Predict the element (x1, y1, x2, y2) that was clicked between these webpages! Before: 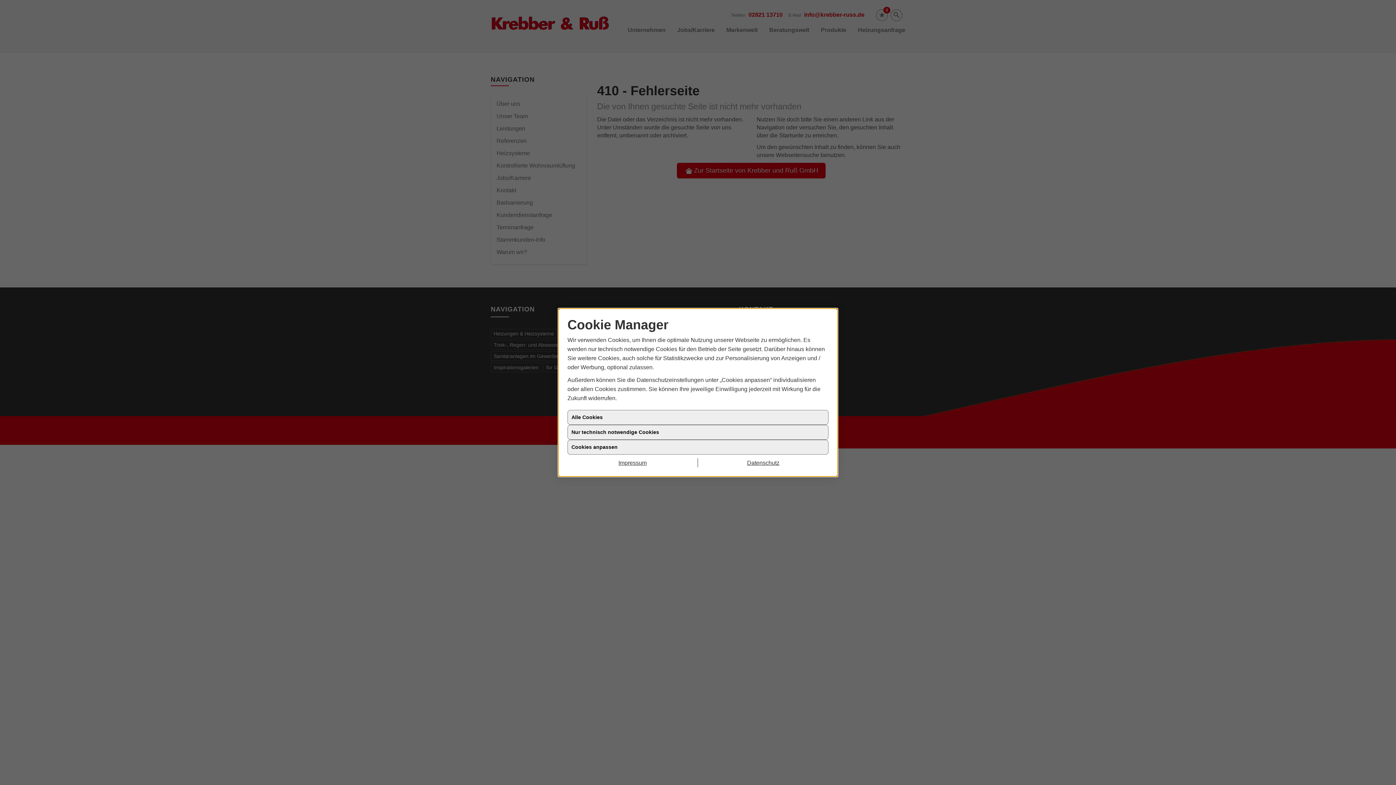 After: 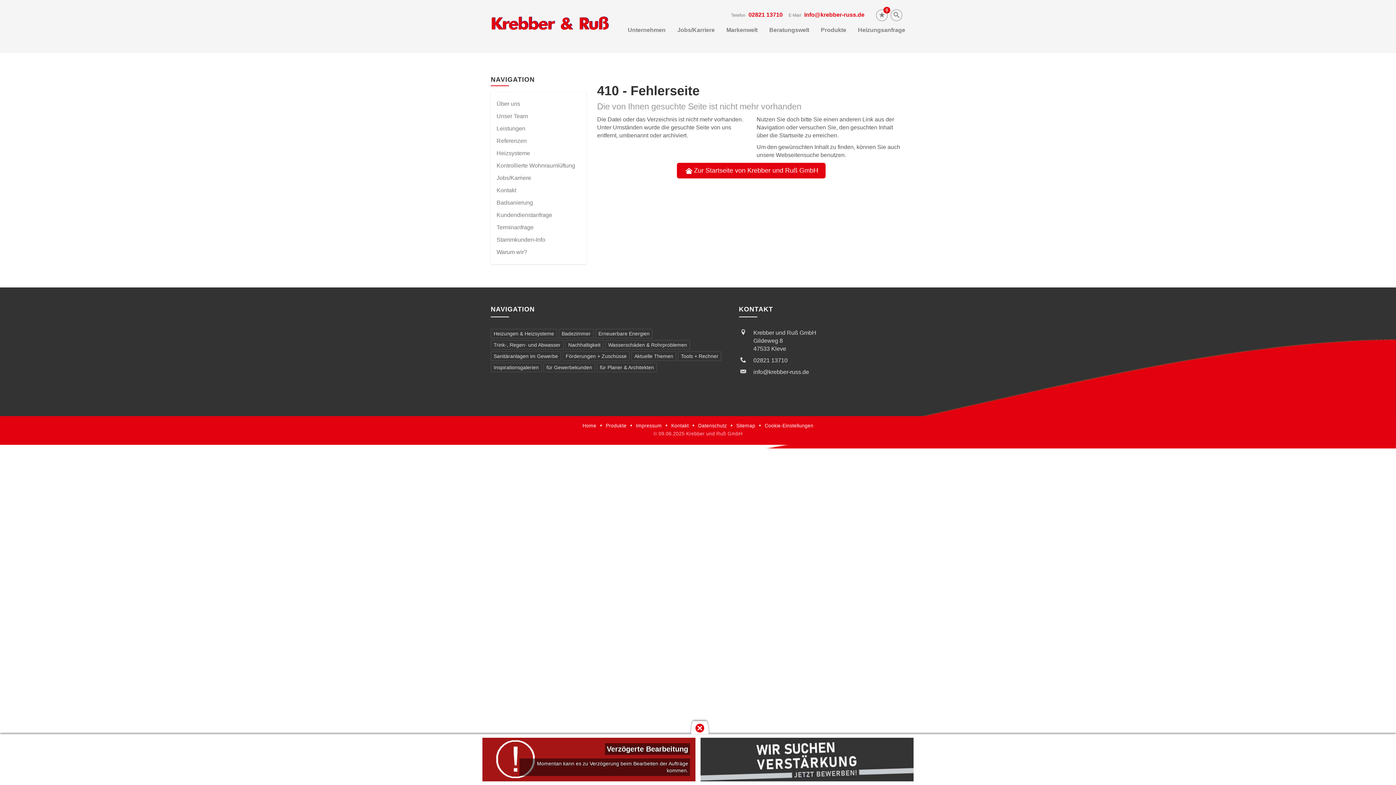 Action: bbox: (567, 425, 828, 440) label: Nur technisch notwendige Cookies